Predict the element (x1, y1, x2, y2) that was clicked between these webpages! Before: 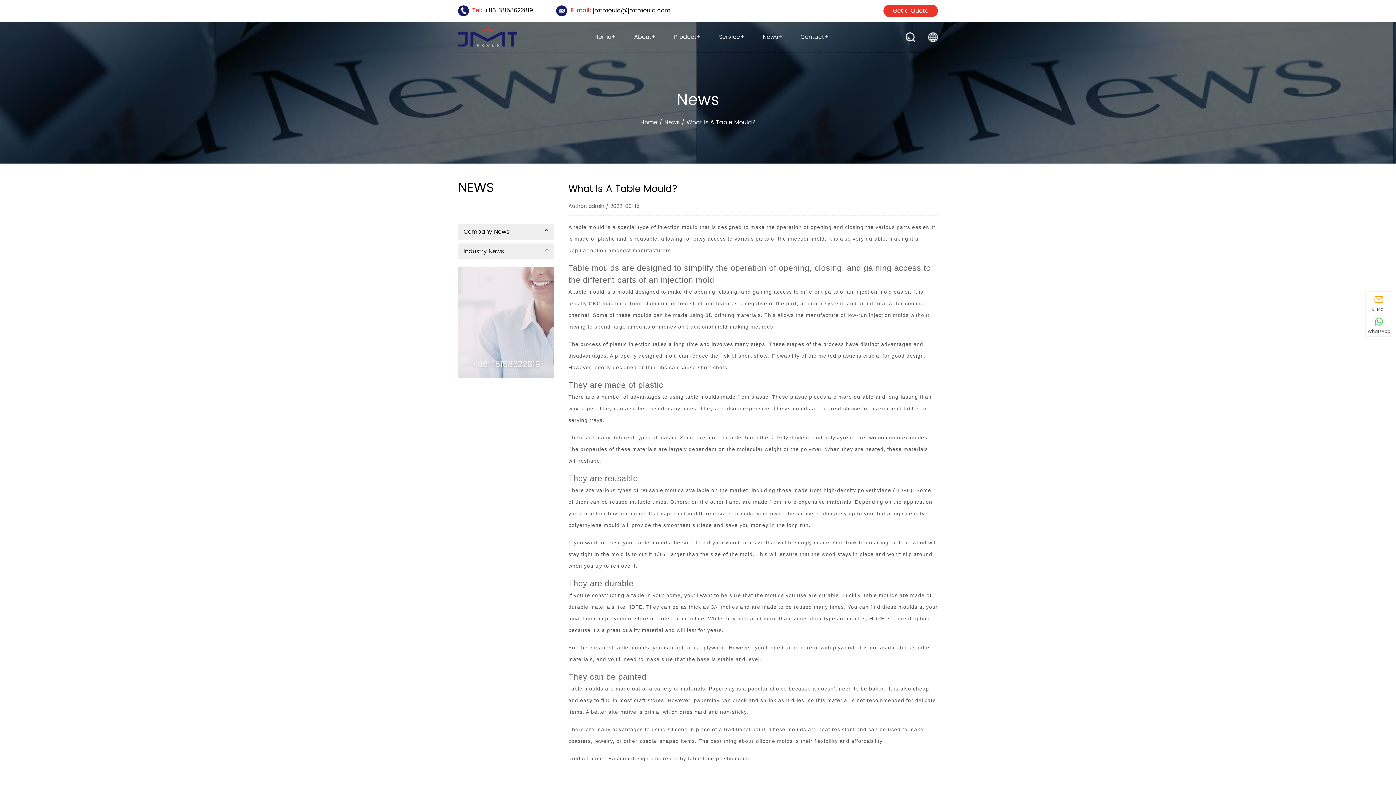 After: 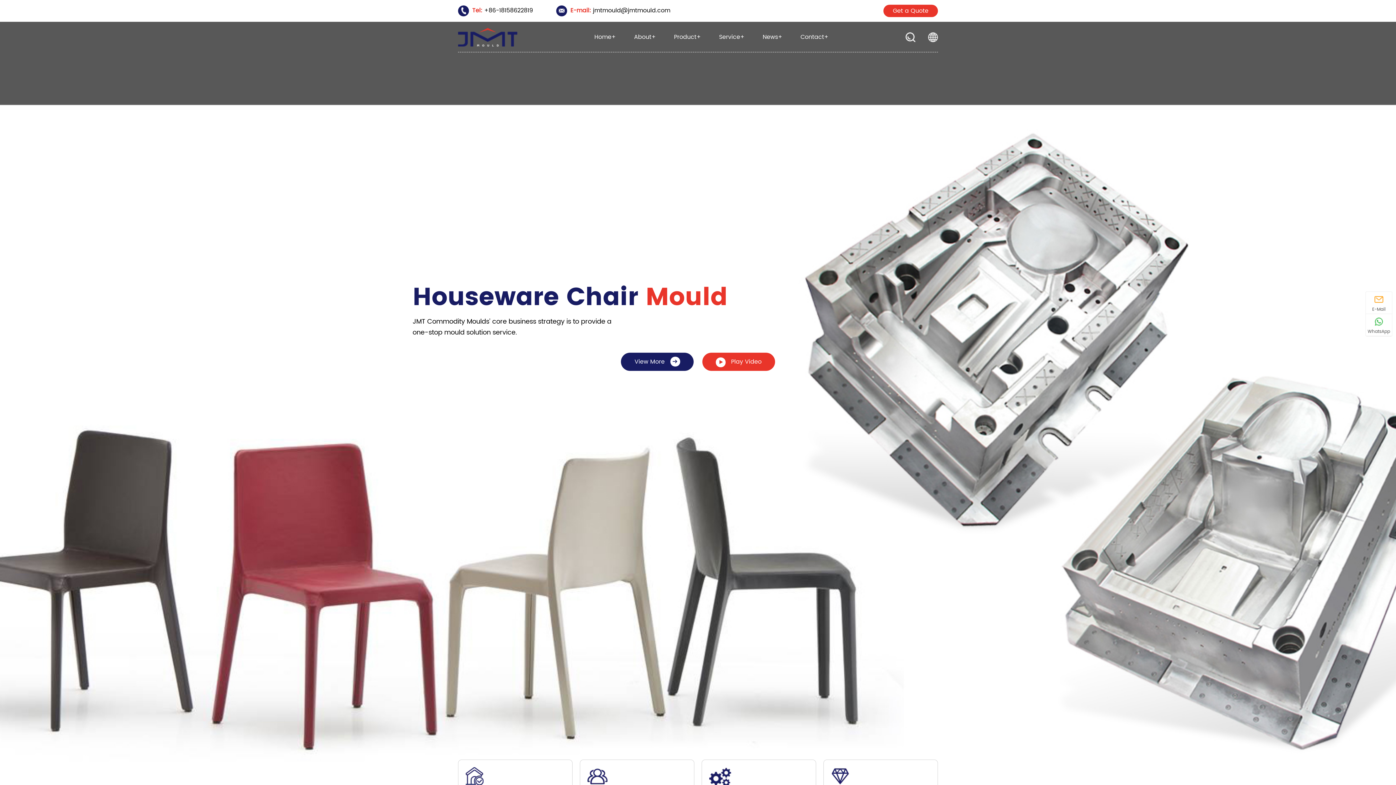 Action: bbox: (458, 27, 517, 34)